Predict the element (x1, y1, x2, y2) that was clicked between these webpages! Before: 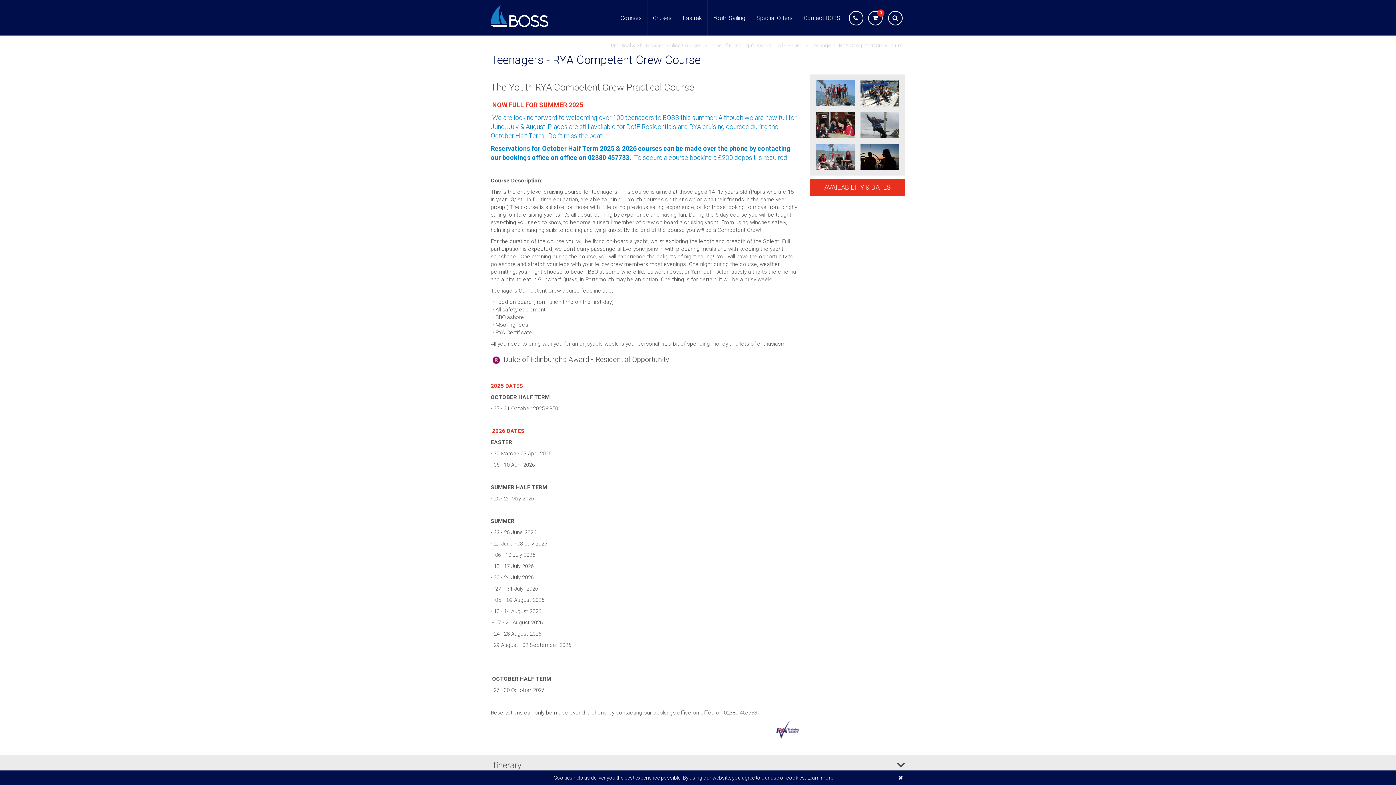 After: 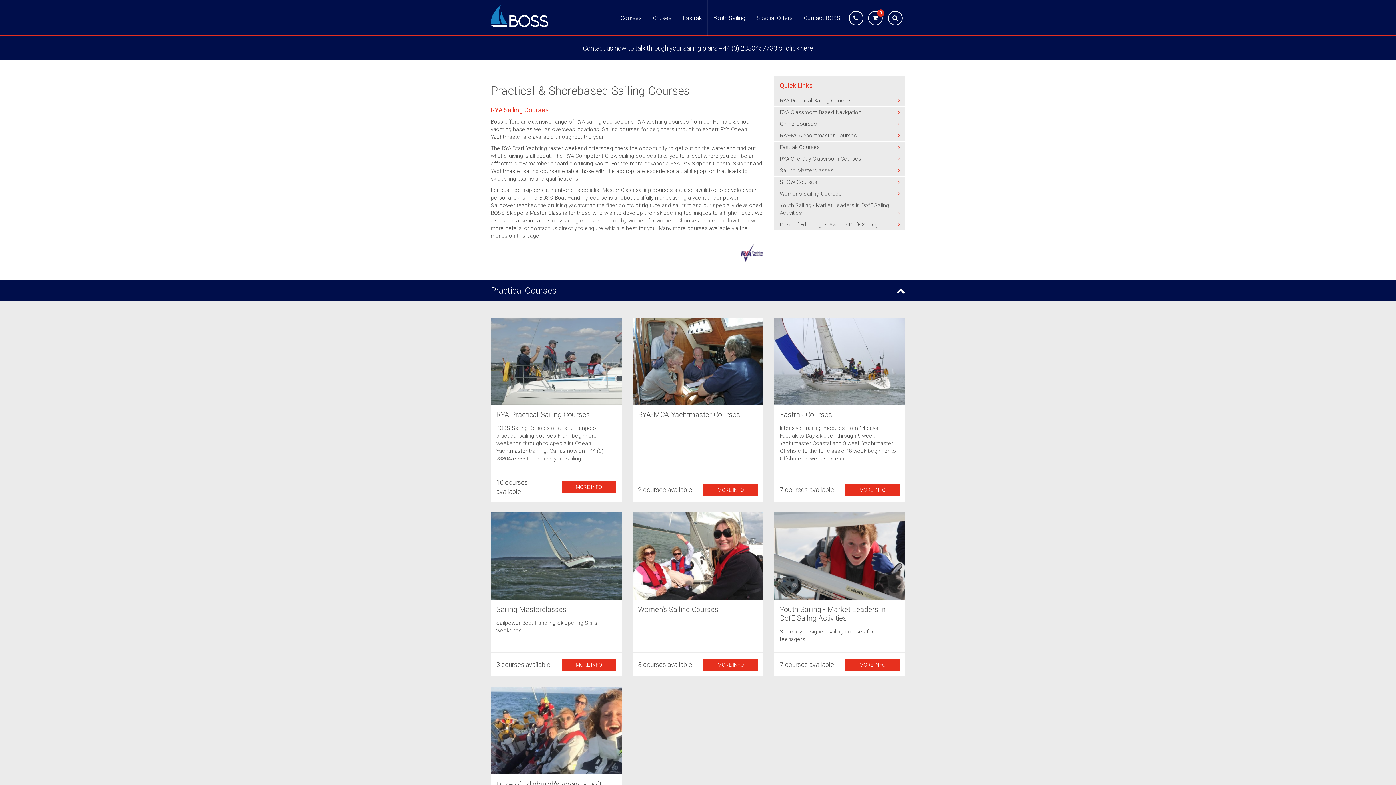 Action: label: Courses bbox: (615, 0, 647, 36)